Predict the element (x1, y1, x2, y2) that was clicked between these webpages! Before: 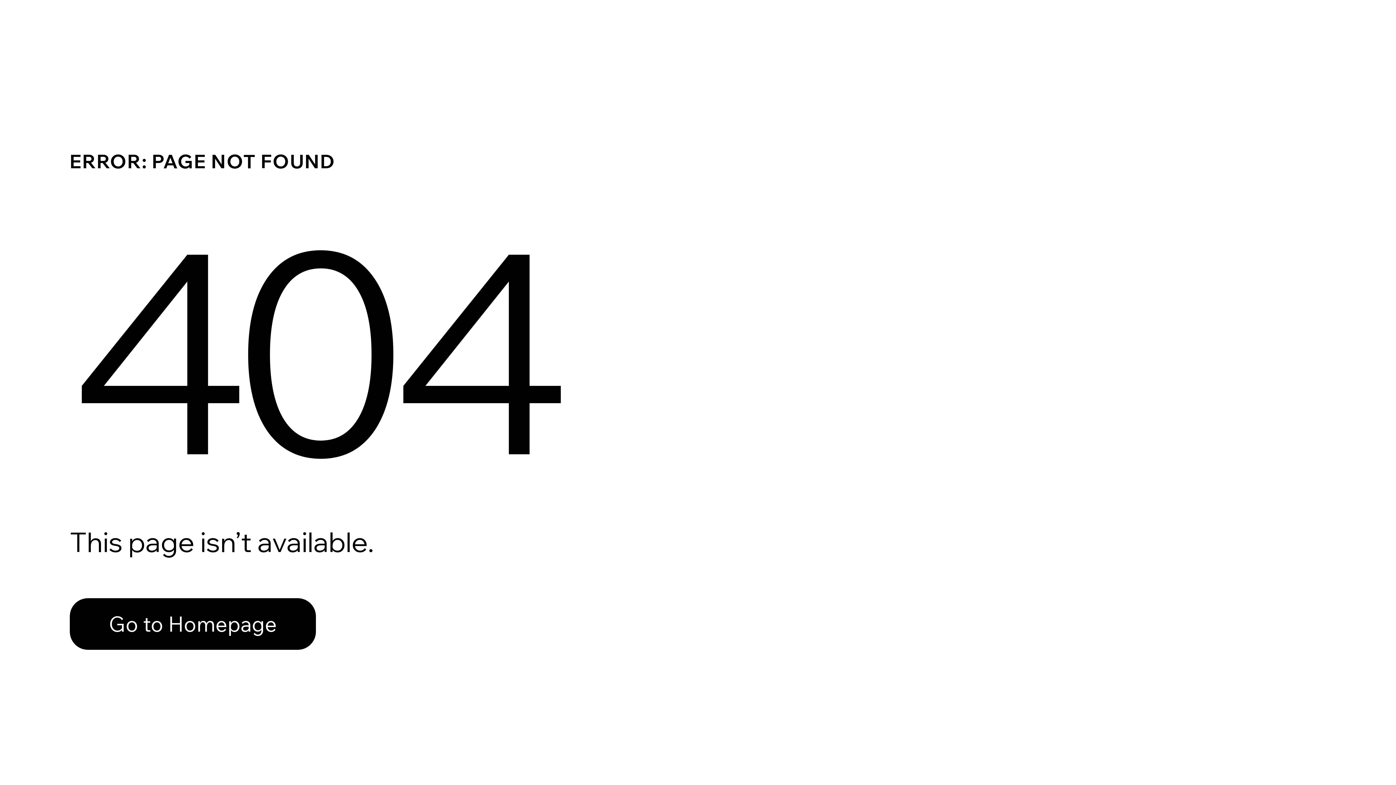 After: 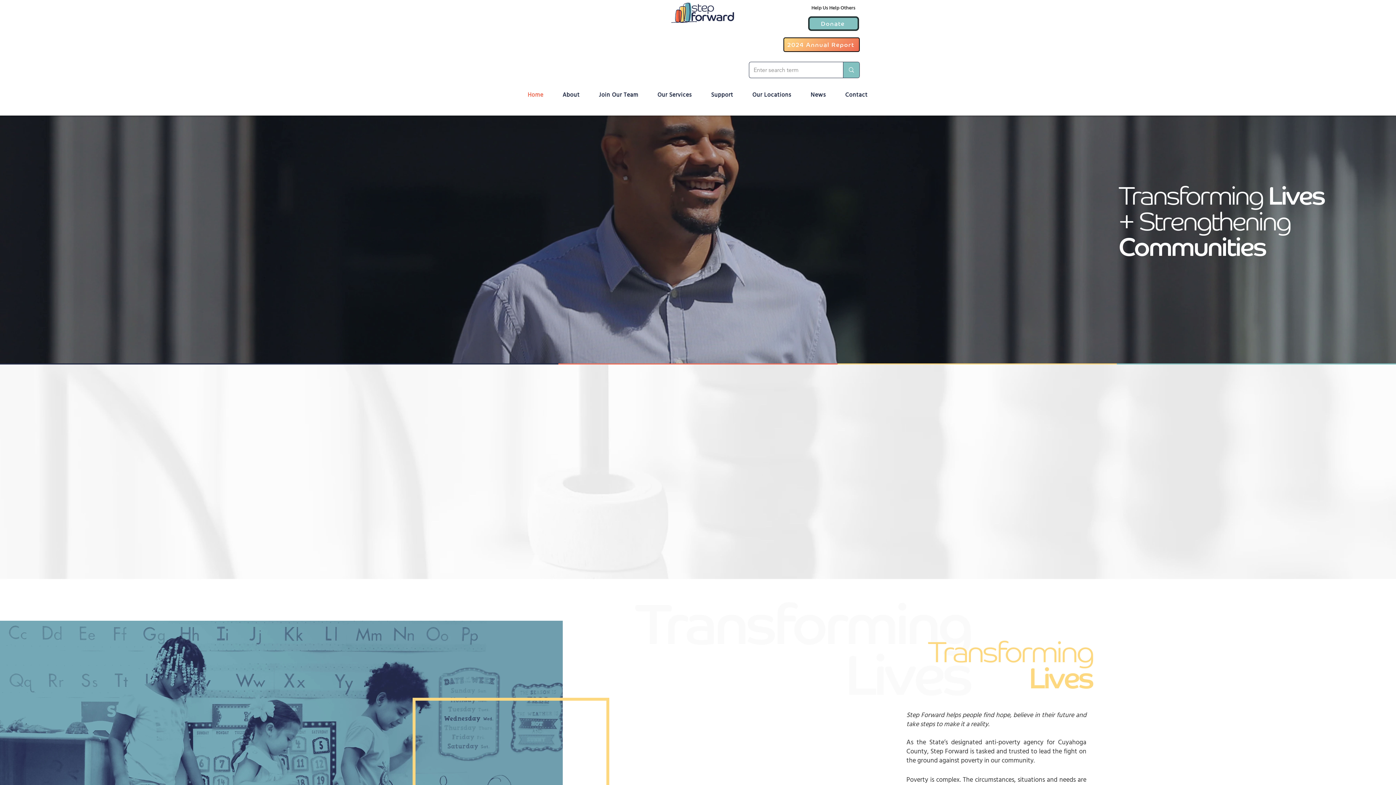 Action: bbox: (69, 598, 316, 650) label: Go to Homepage